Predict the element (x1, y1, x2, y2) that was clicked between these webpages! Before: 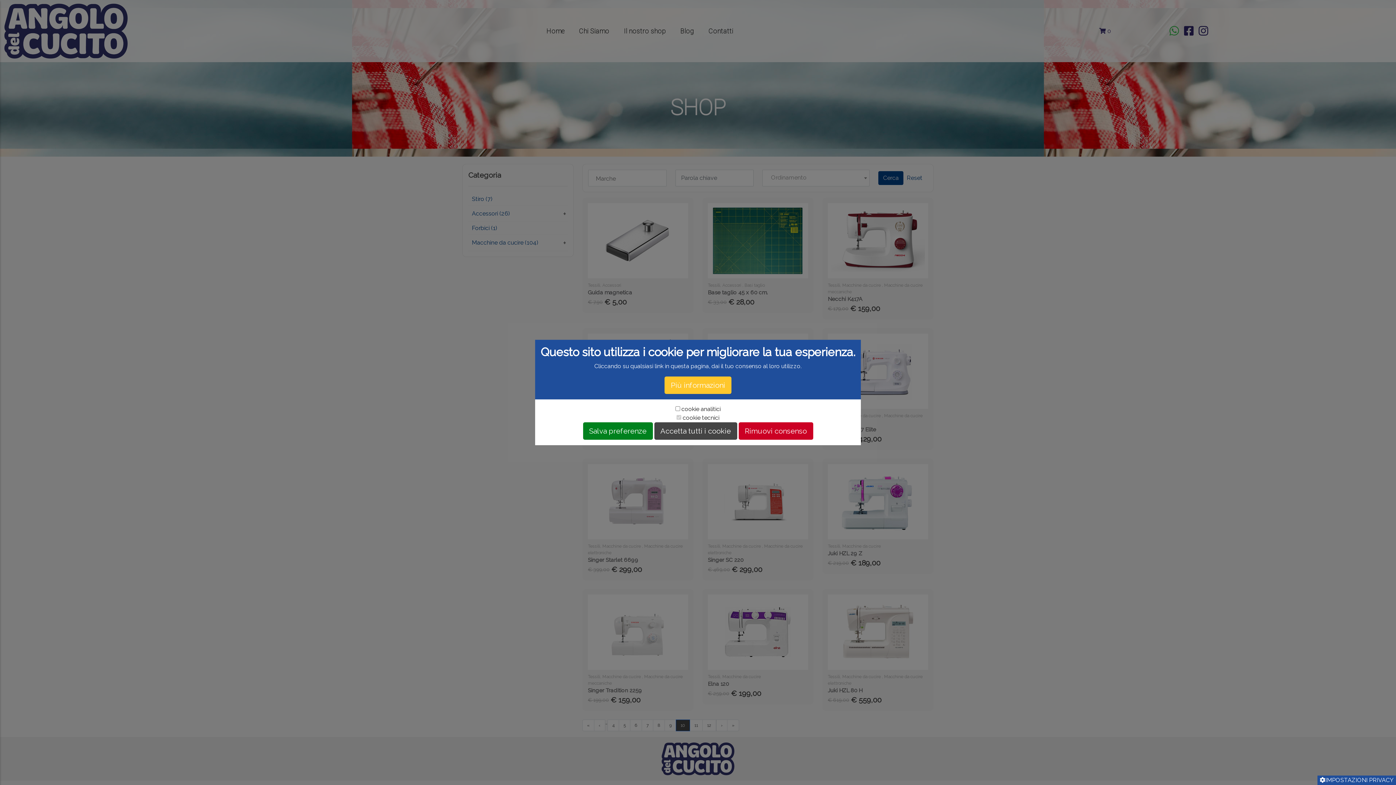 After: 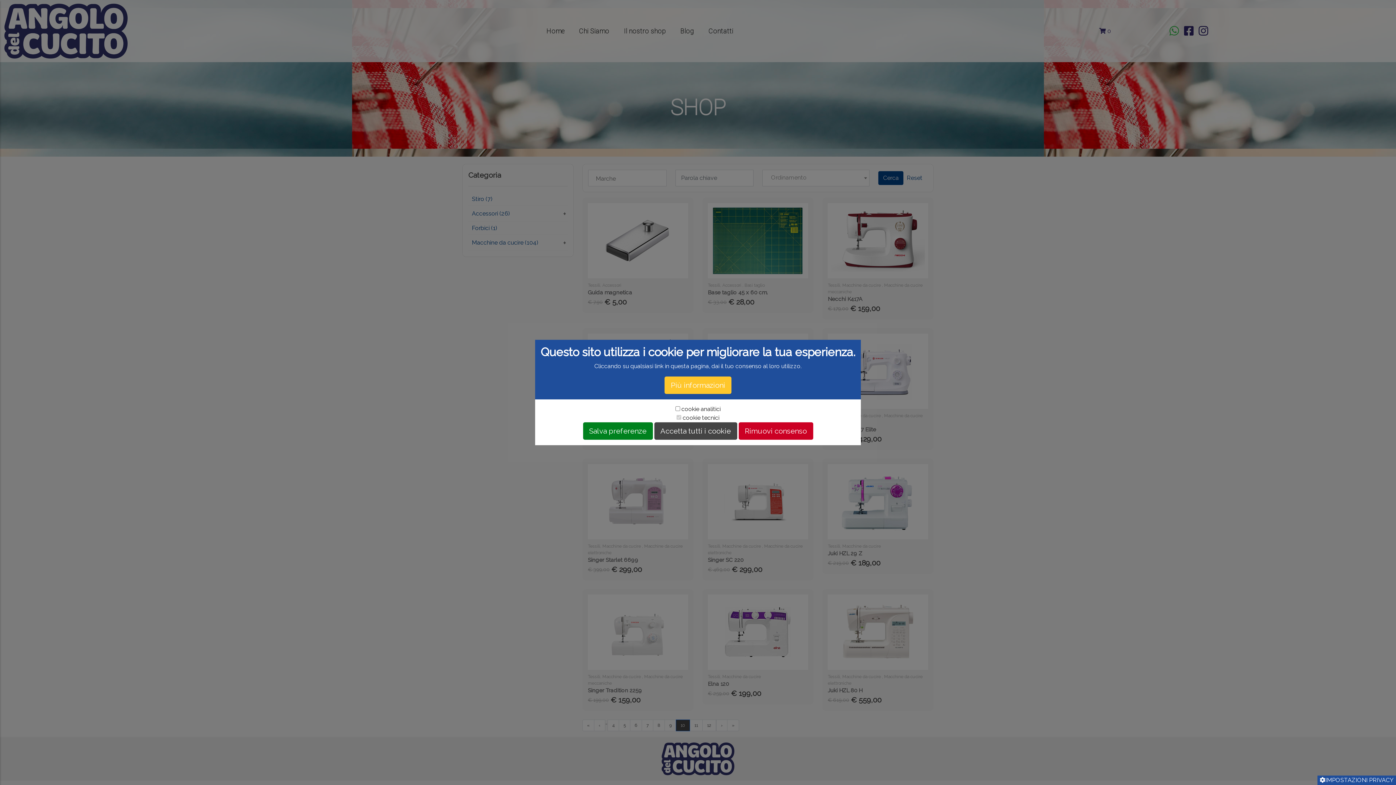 Action: label: Rimuovi consenso bbox: (738, 422, 813, 440)